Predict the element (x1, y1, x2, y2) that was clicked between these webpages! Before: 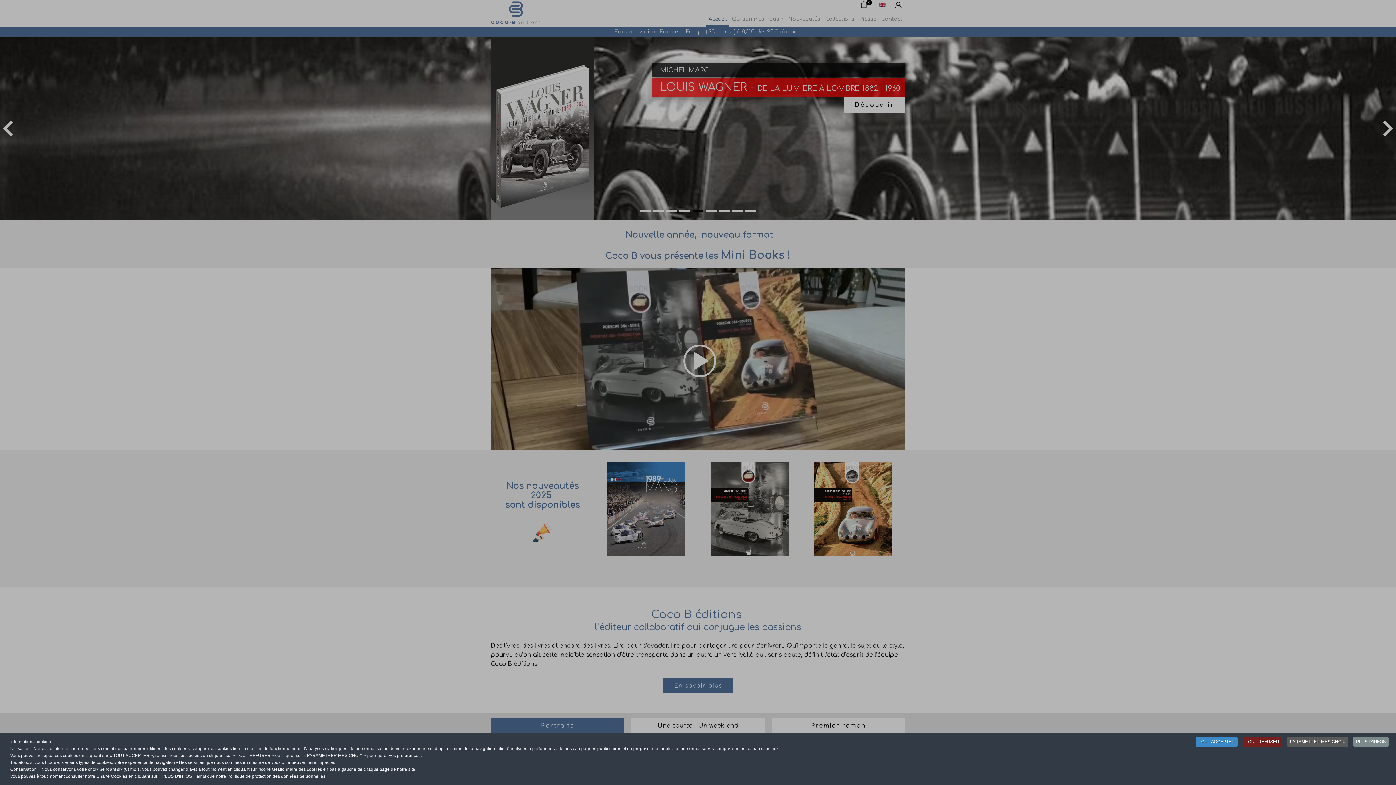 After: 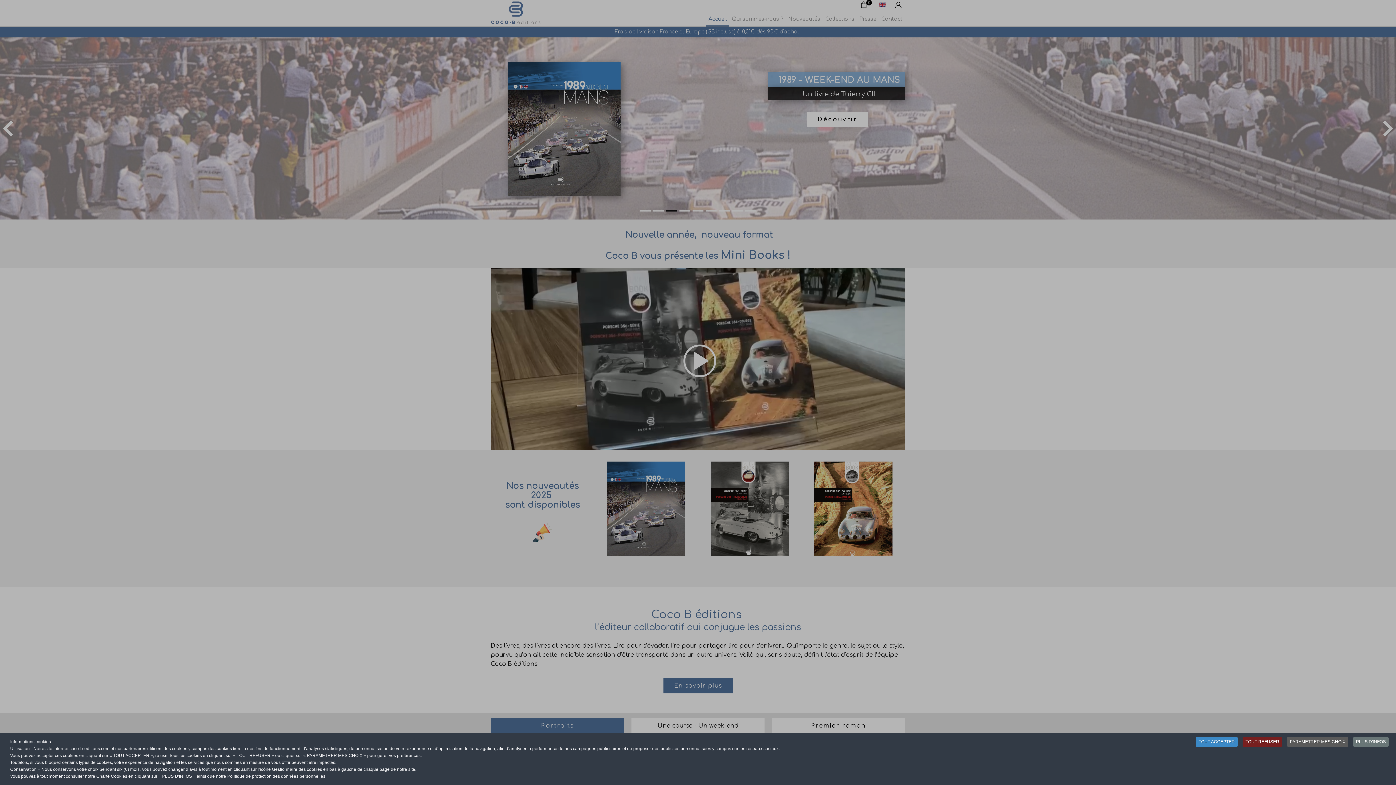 Action: bbox: (1353, 737, 1389, 747) label: PLUS D'INFOS